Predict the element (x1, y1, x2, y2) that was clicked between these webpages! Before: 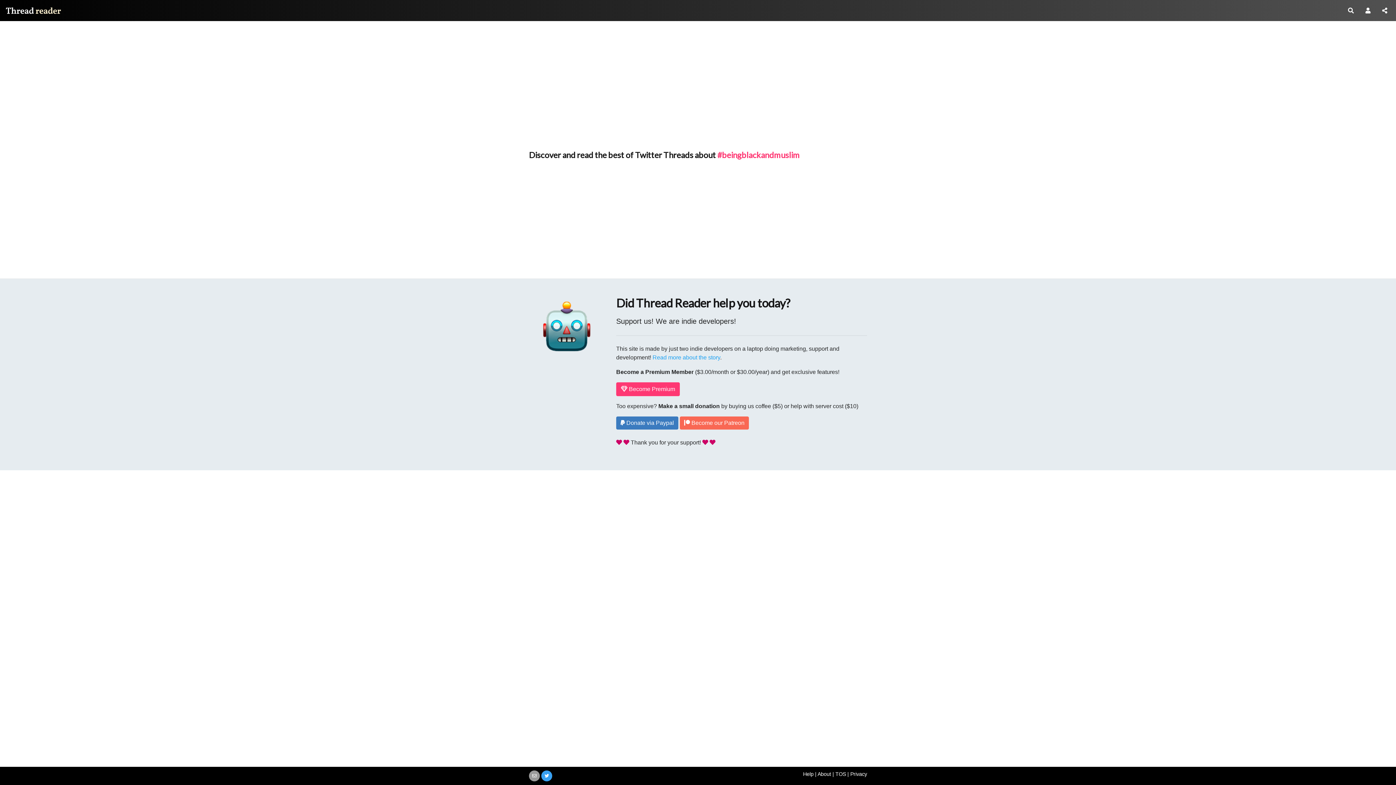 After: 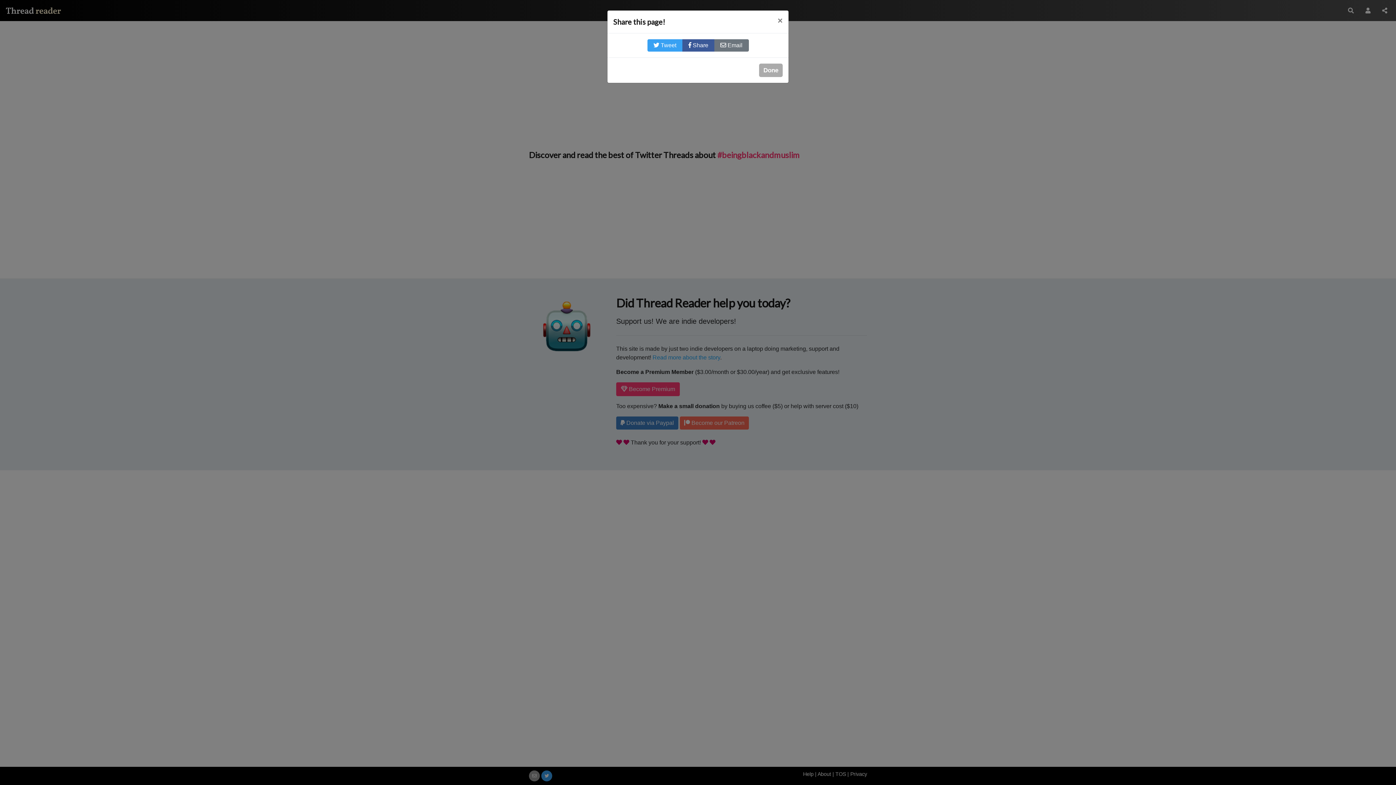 Action: bbox: (1379, 3, 1390, 17)